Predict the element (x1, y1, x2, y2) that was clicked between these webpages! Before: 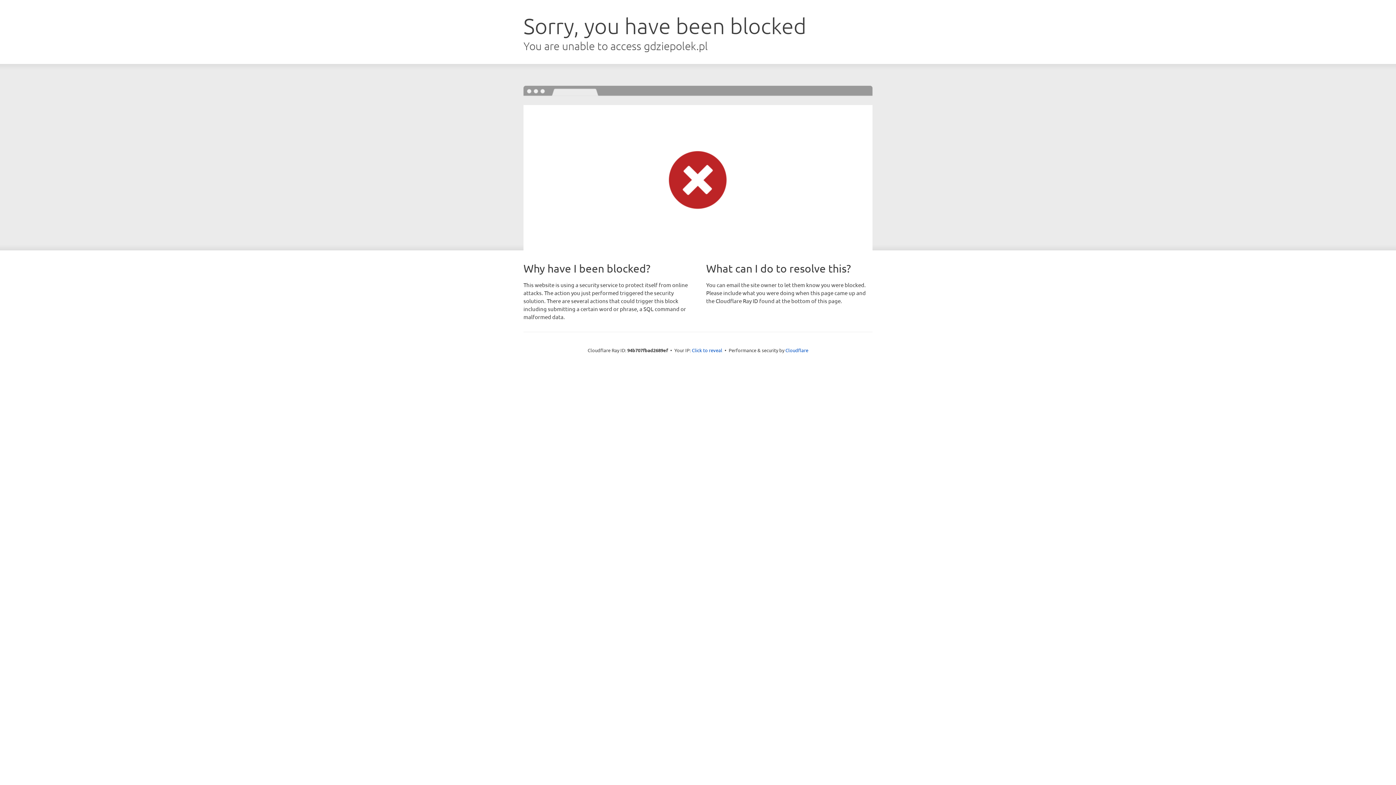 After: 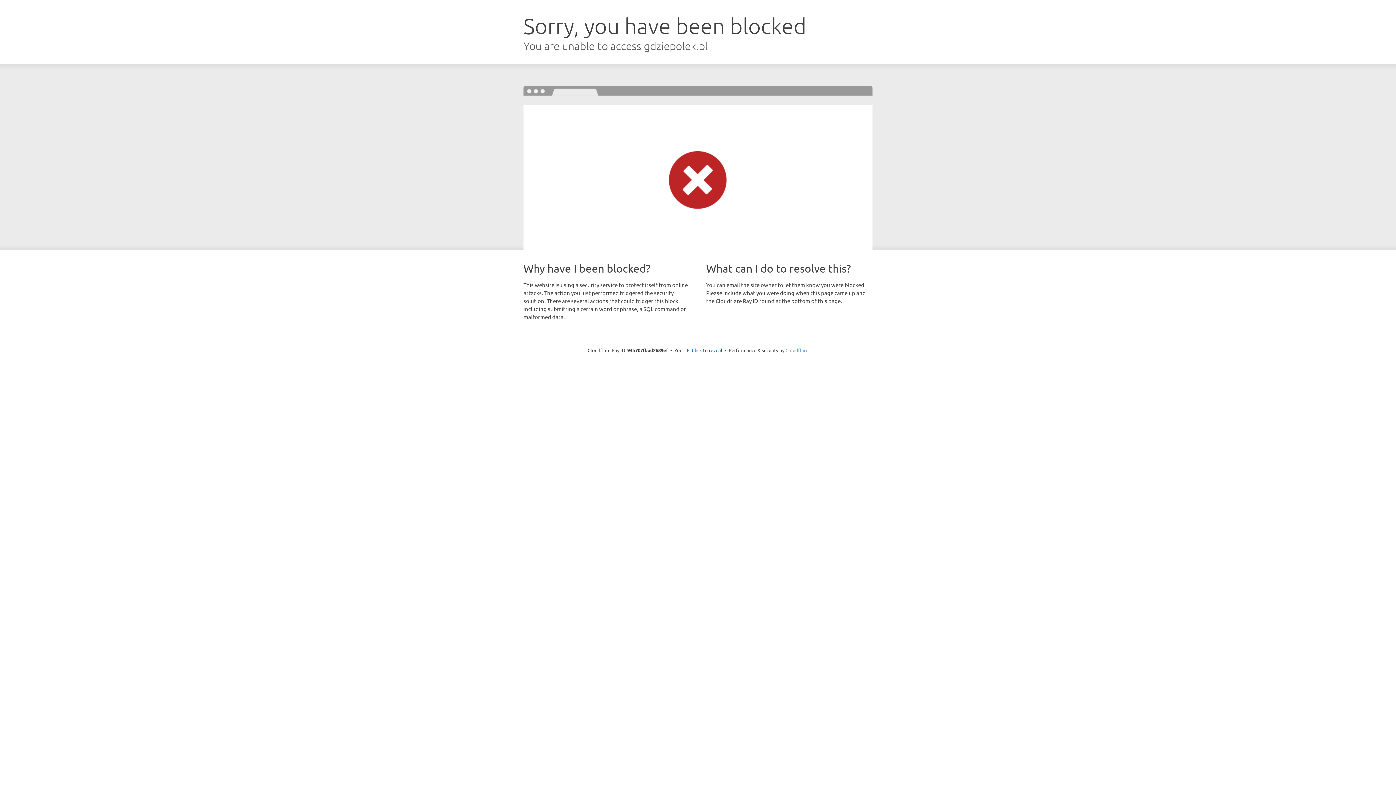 Action: bbox: (785, 347, 808, 353) label: Cloudflare